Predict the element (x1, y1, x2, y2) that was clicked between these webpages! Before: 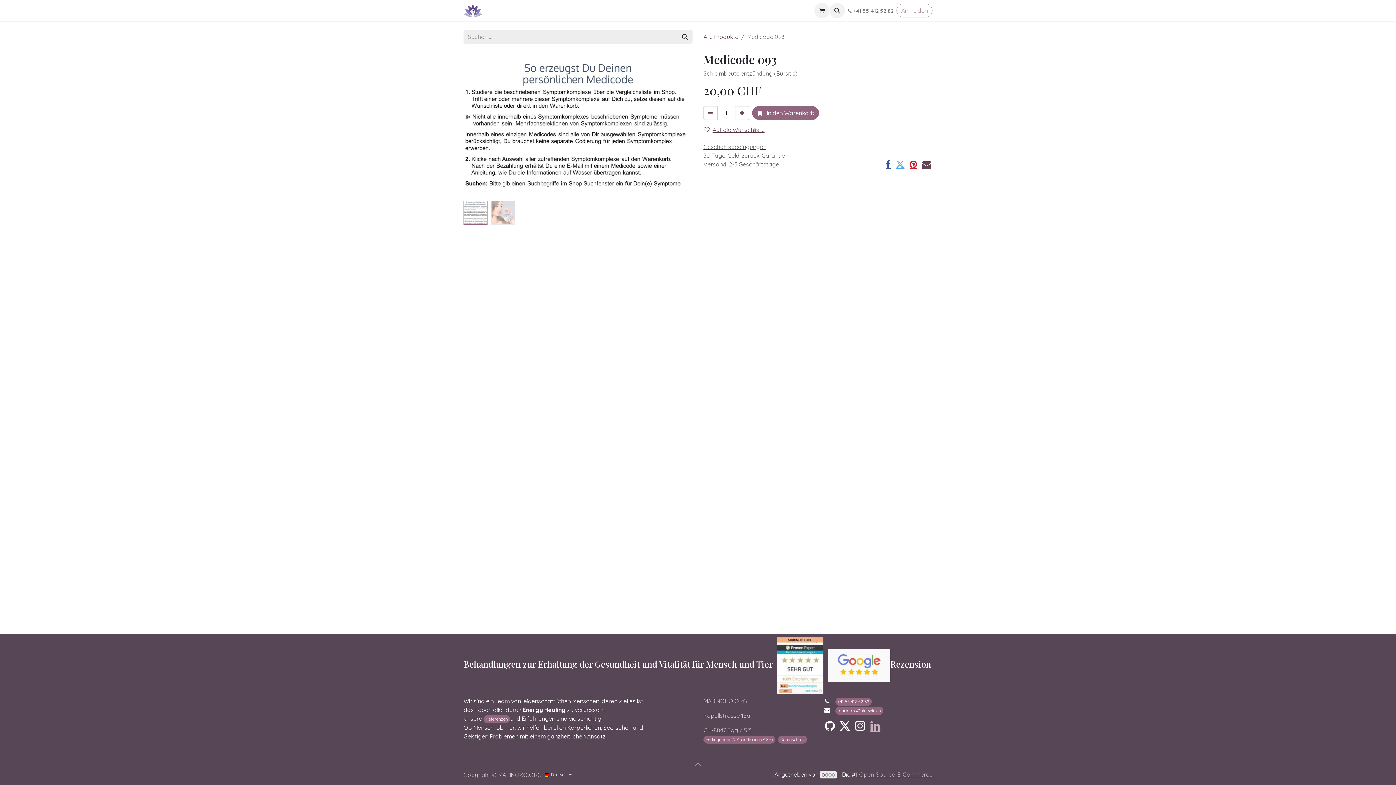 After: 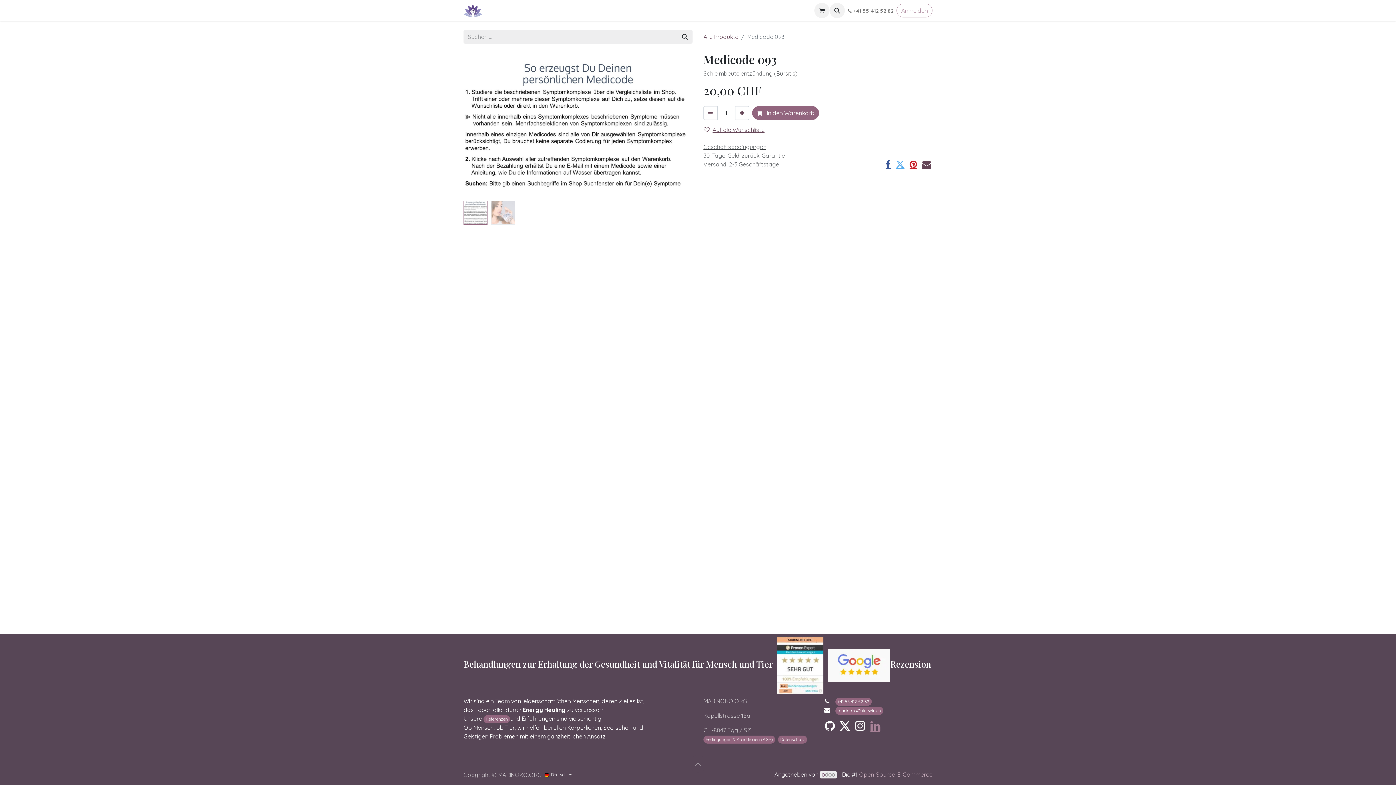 Action: bbox: (869, 719, 881, 733)